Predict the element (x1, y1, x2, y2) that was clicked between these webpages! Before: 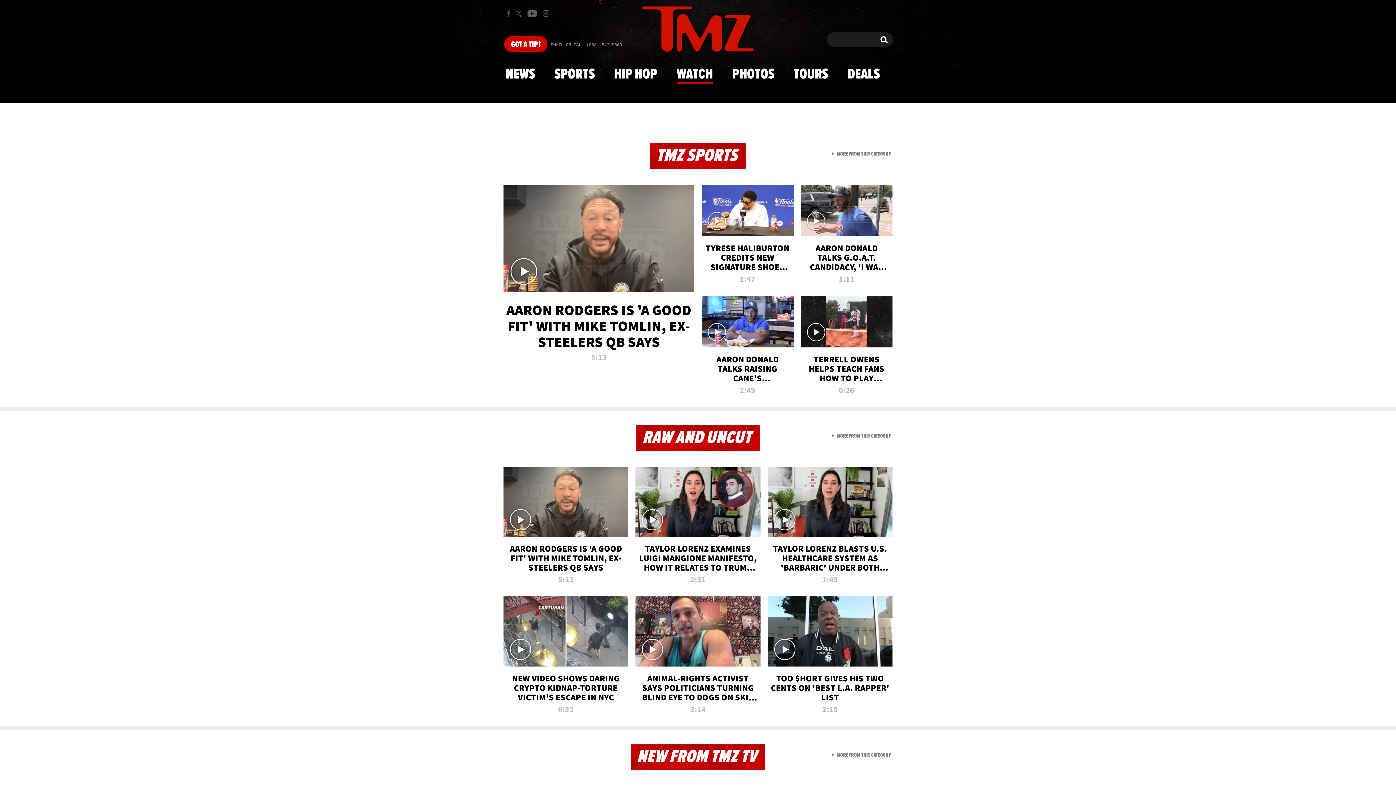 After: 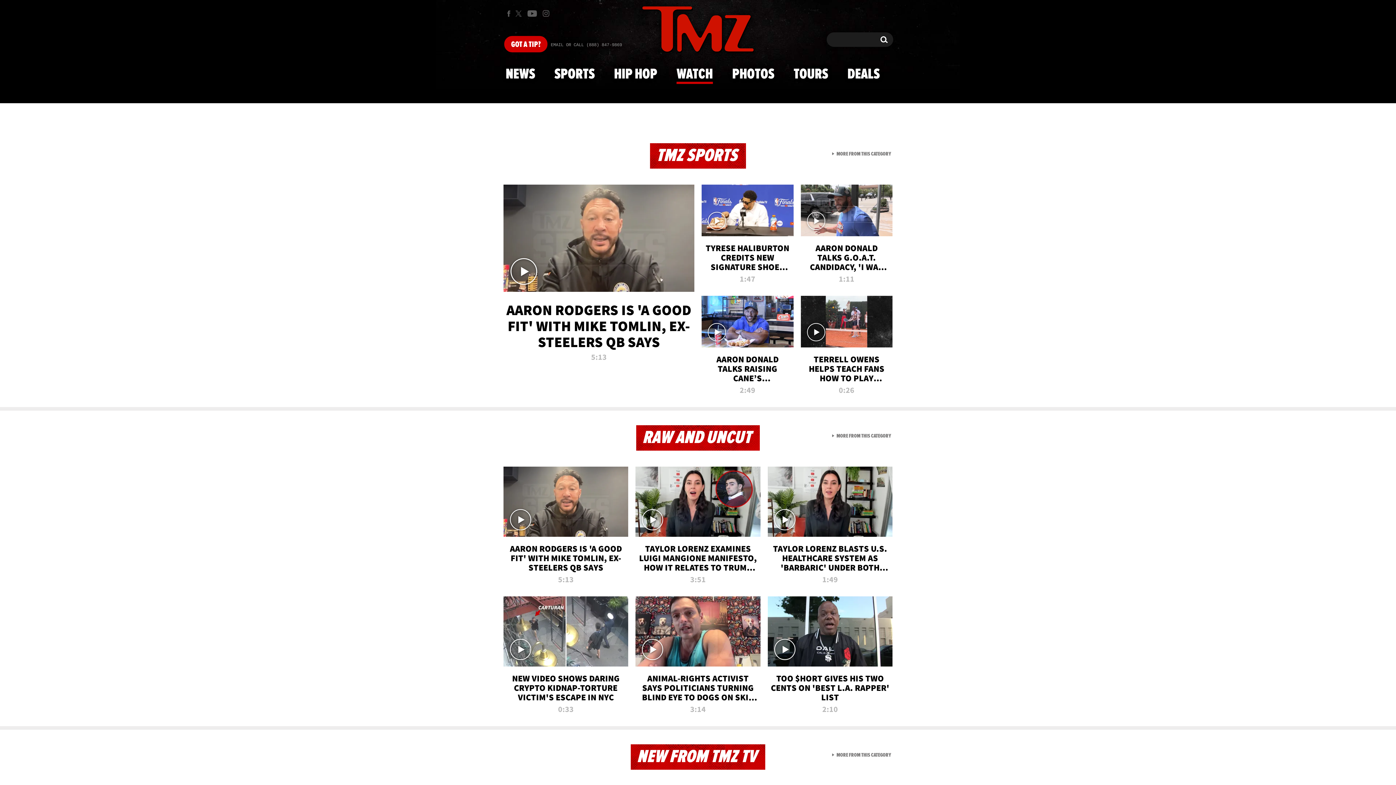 Action: bbox: (635, 466, 760, 588) label: TAYLOR LORENZ EXAMINES LUIGI MANGIONE MANIFESTO, HOW IT RELATES TO TRUMP BILL
3:51